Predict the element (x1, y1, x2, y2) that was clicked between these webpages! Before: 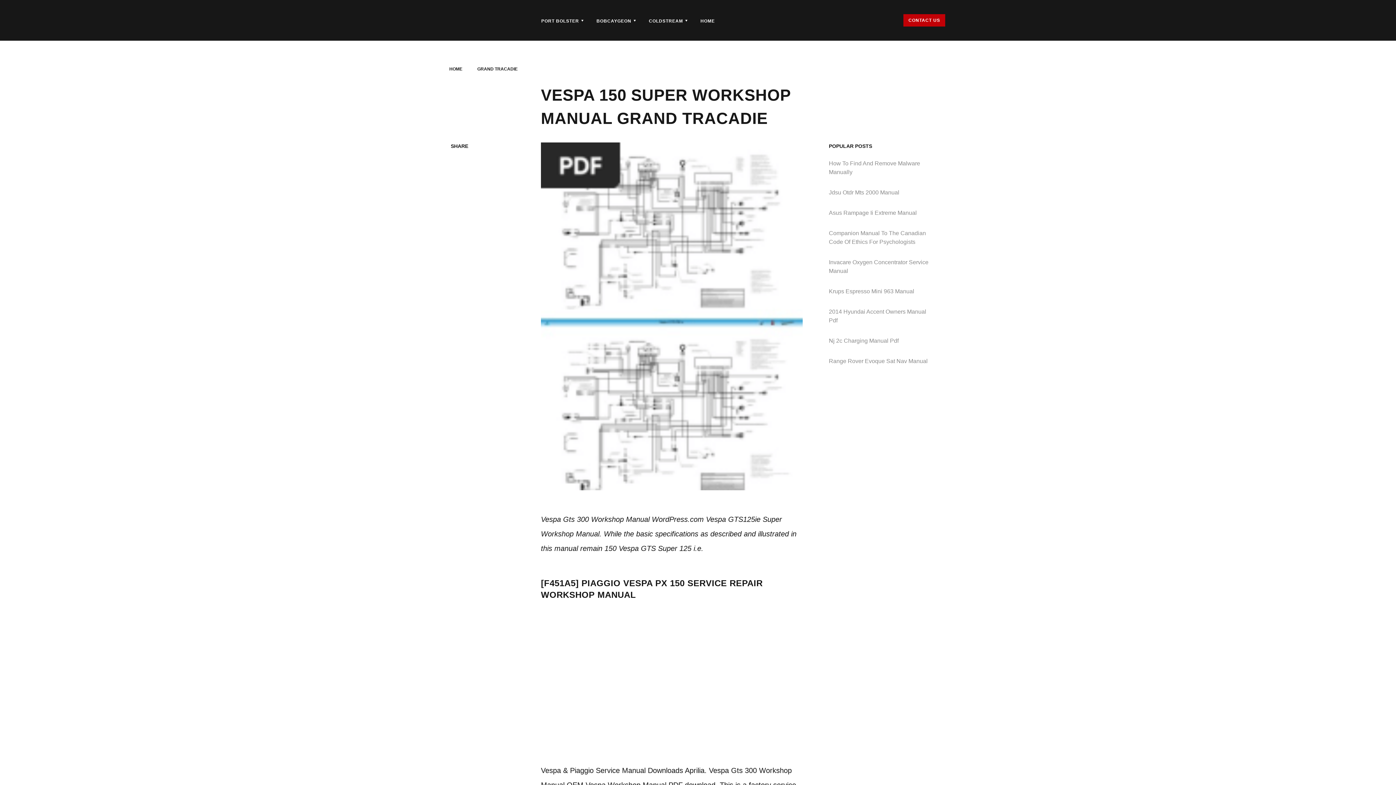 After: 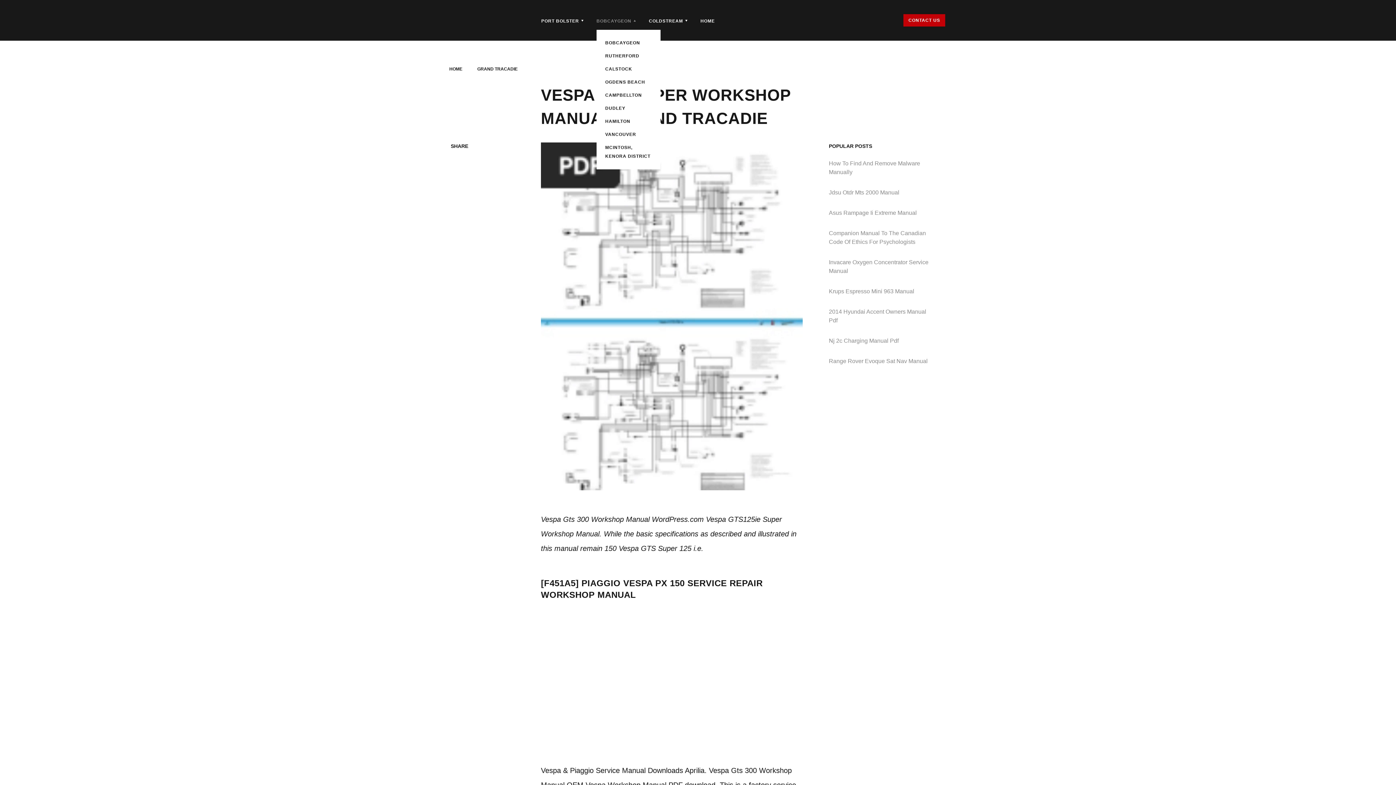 Action: bbox: (596, 18, 631, 23) label: BOBCAYGEON